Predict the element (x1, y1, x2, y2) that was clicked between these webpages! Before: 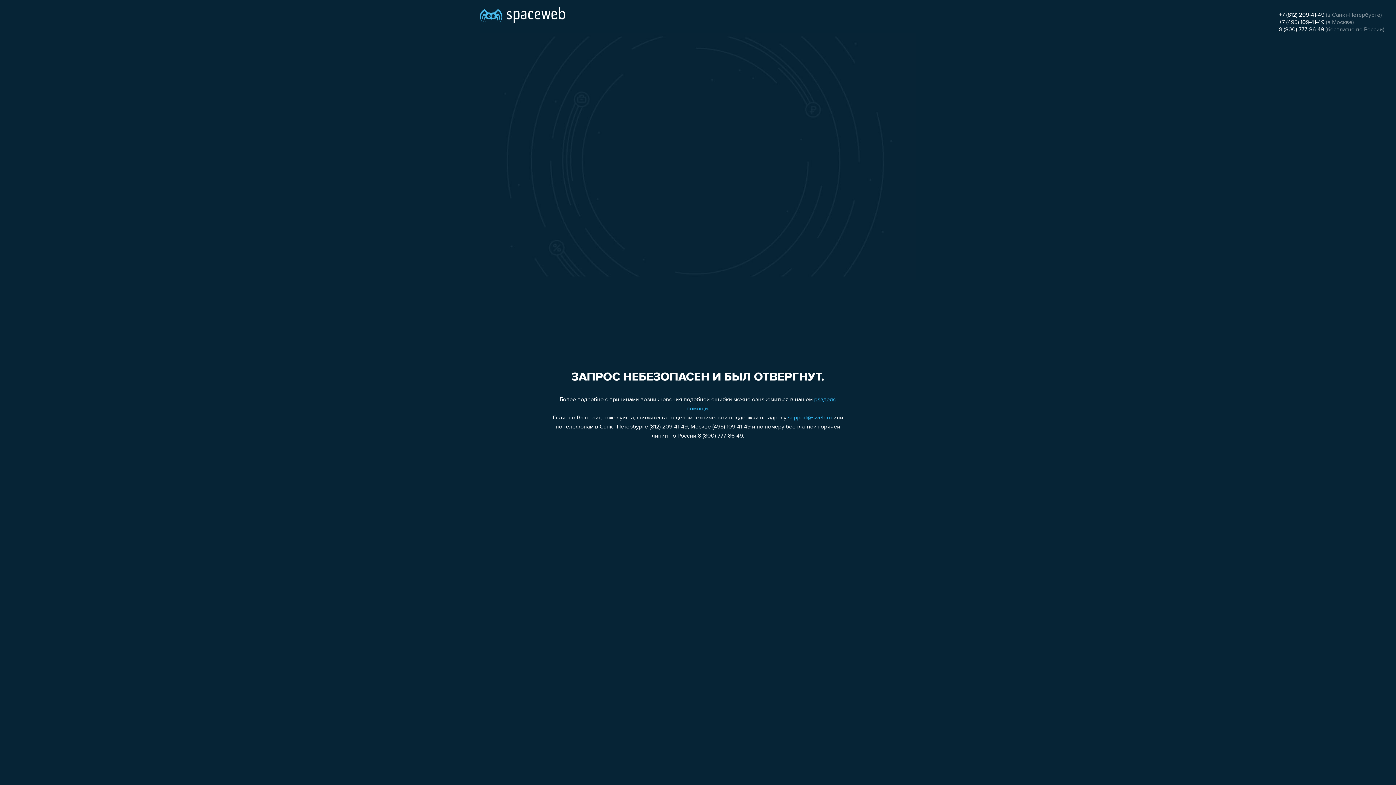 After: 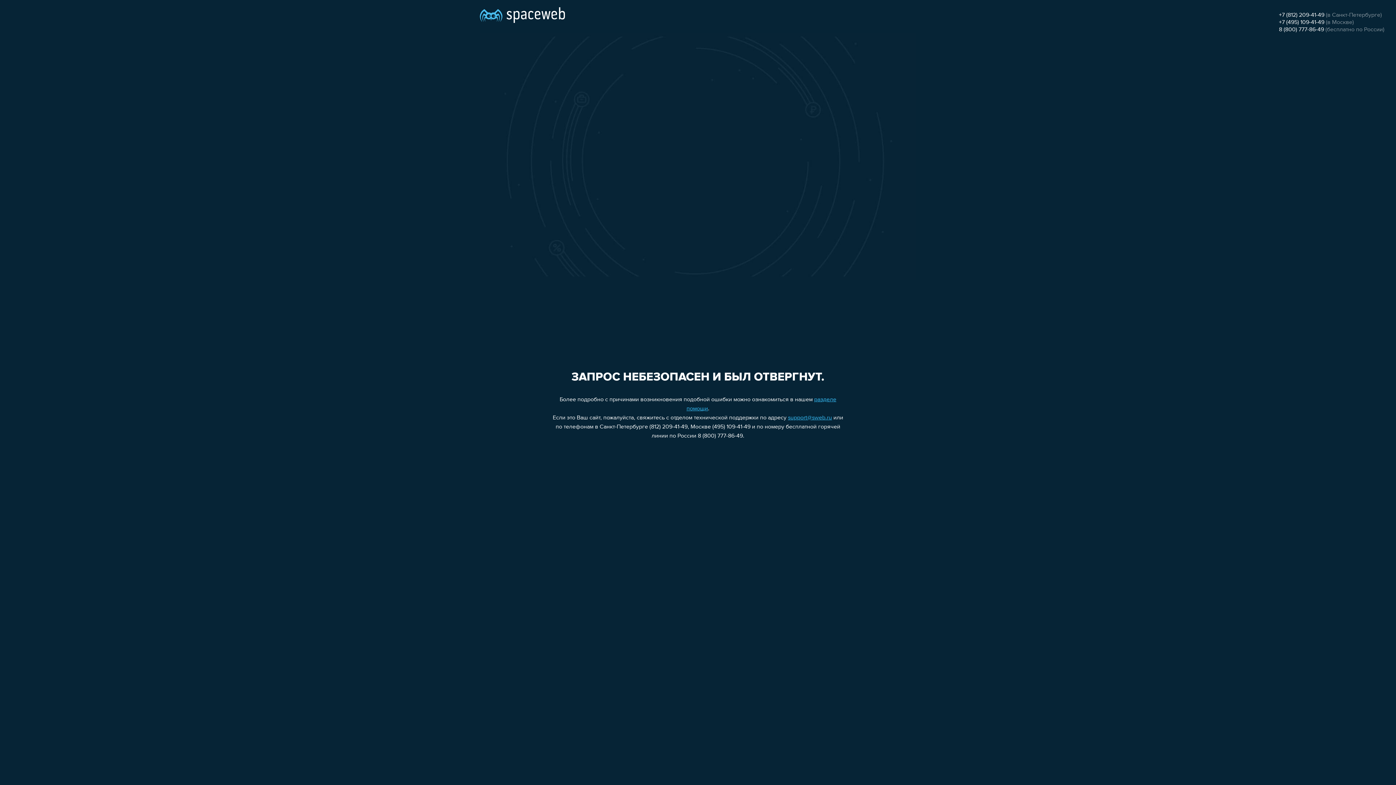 Action: bbox: (788, 415, 832, 421) label: support@sweb.ru